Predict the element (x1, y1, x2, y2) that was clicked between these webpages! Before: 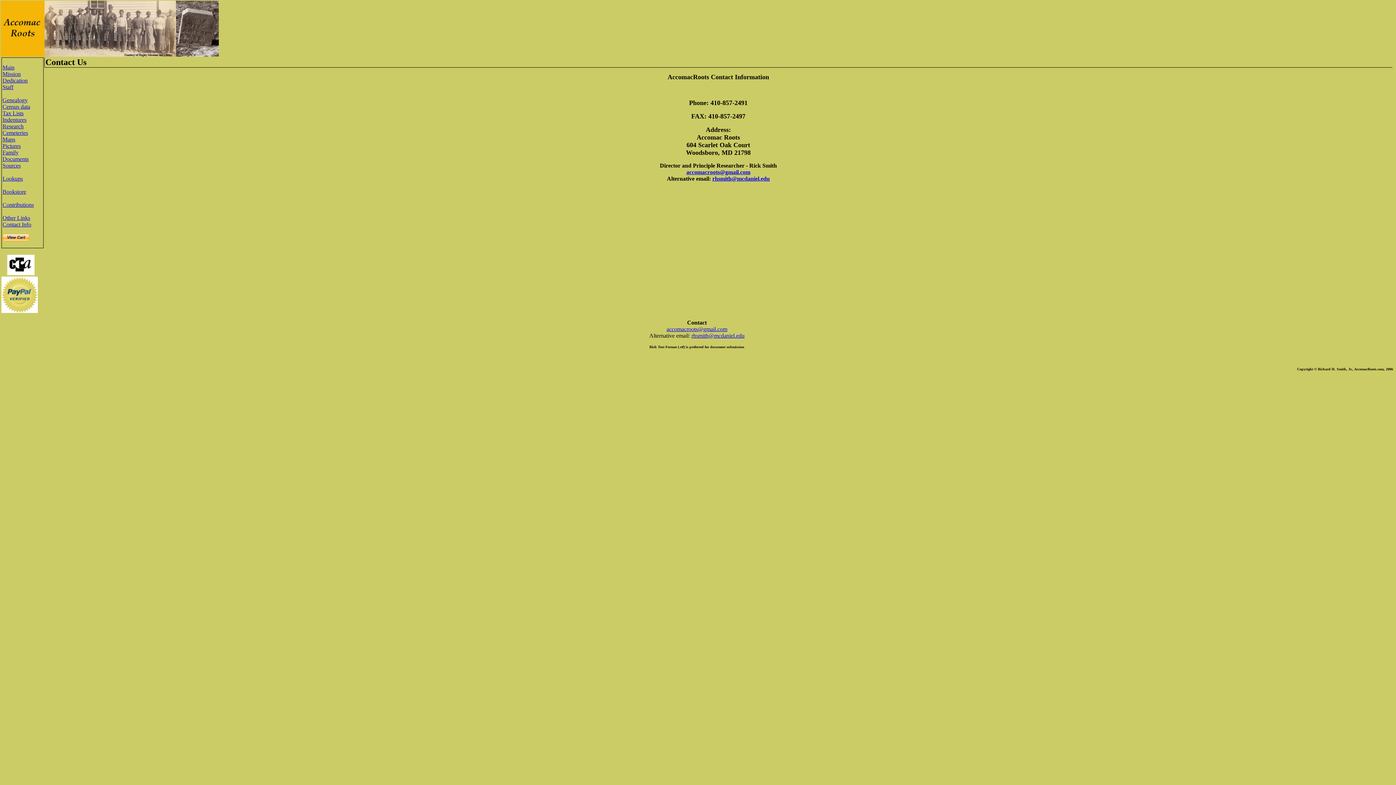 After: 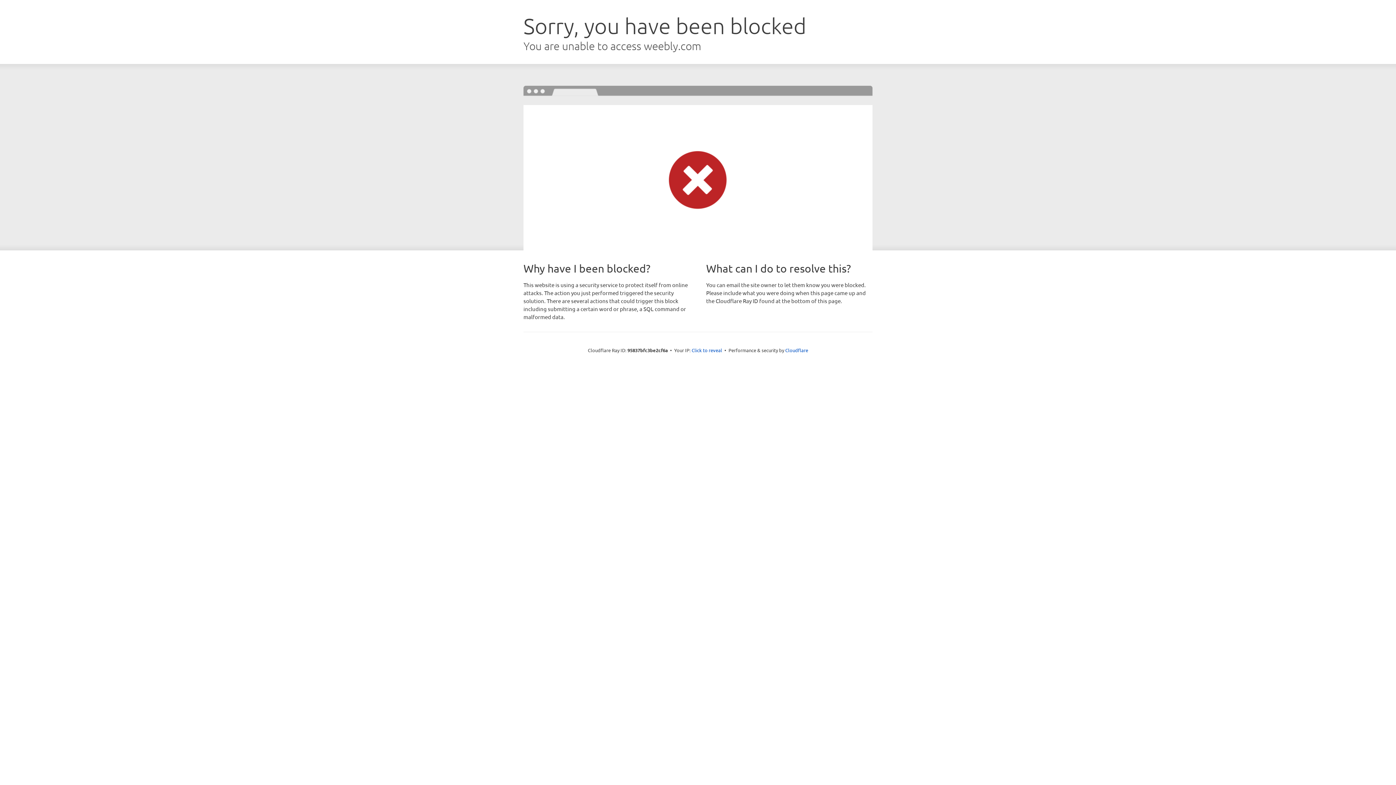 Action: bbox: (7, 270, 34, 276)